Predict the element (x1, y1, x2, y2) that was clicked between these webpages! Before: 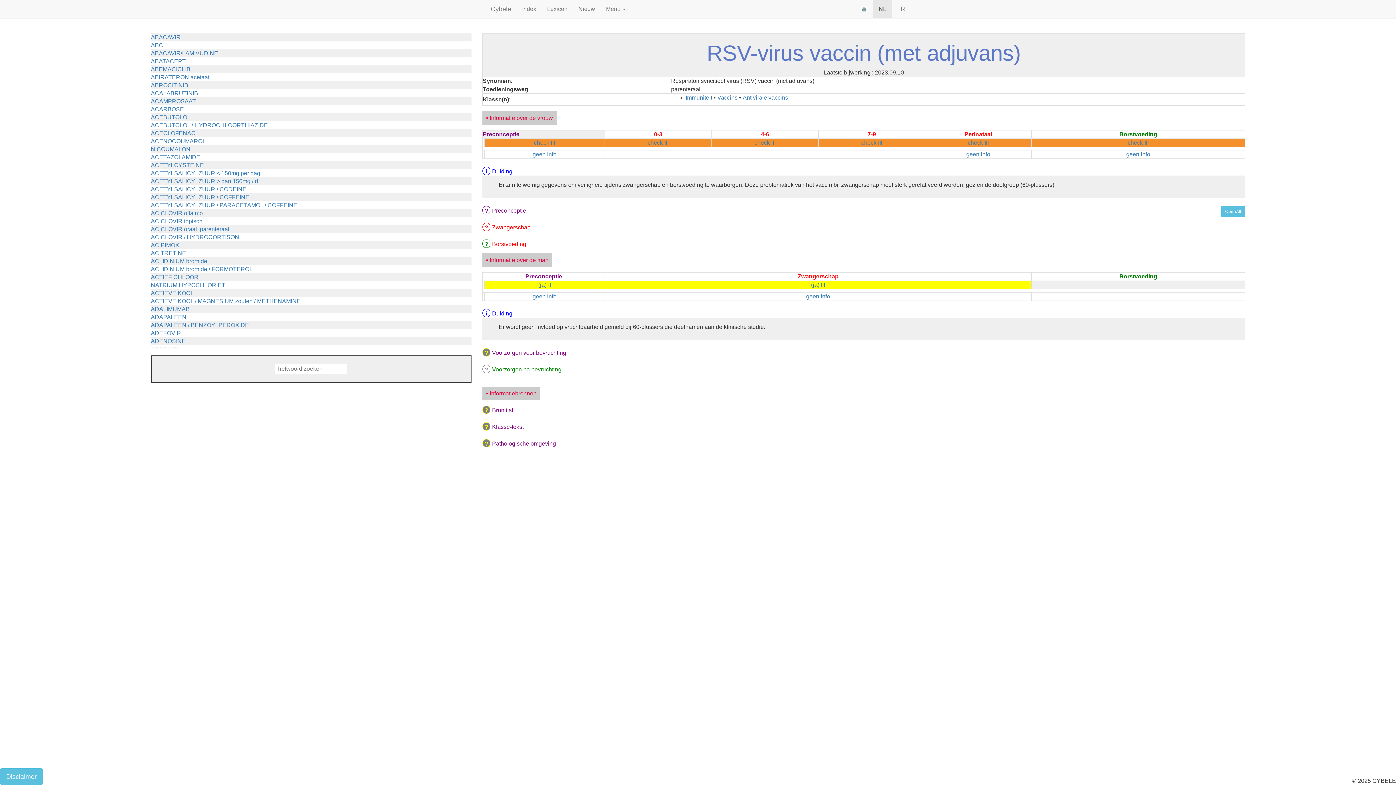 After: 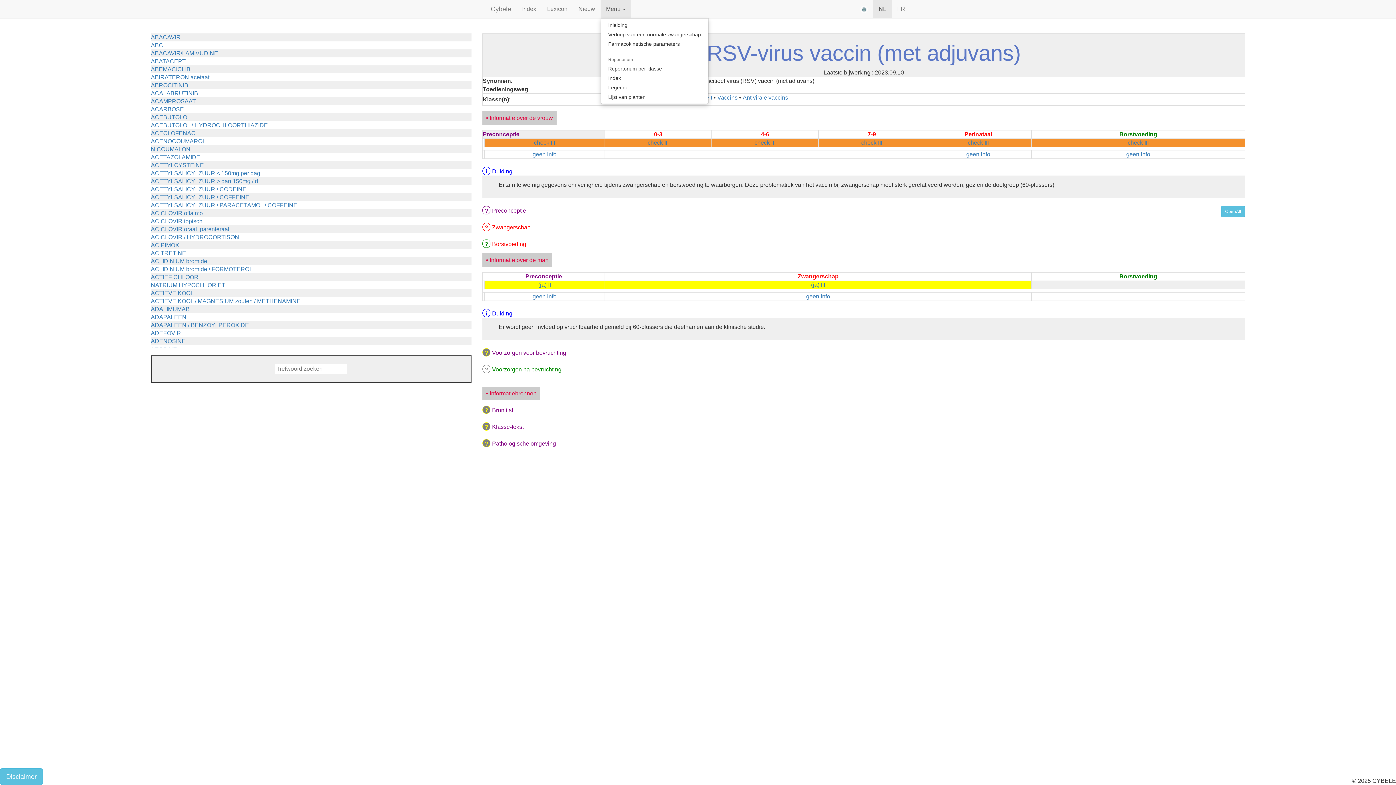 Action: bbox: (600, 0, 631, 18) label: Menu 